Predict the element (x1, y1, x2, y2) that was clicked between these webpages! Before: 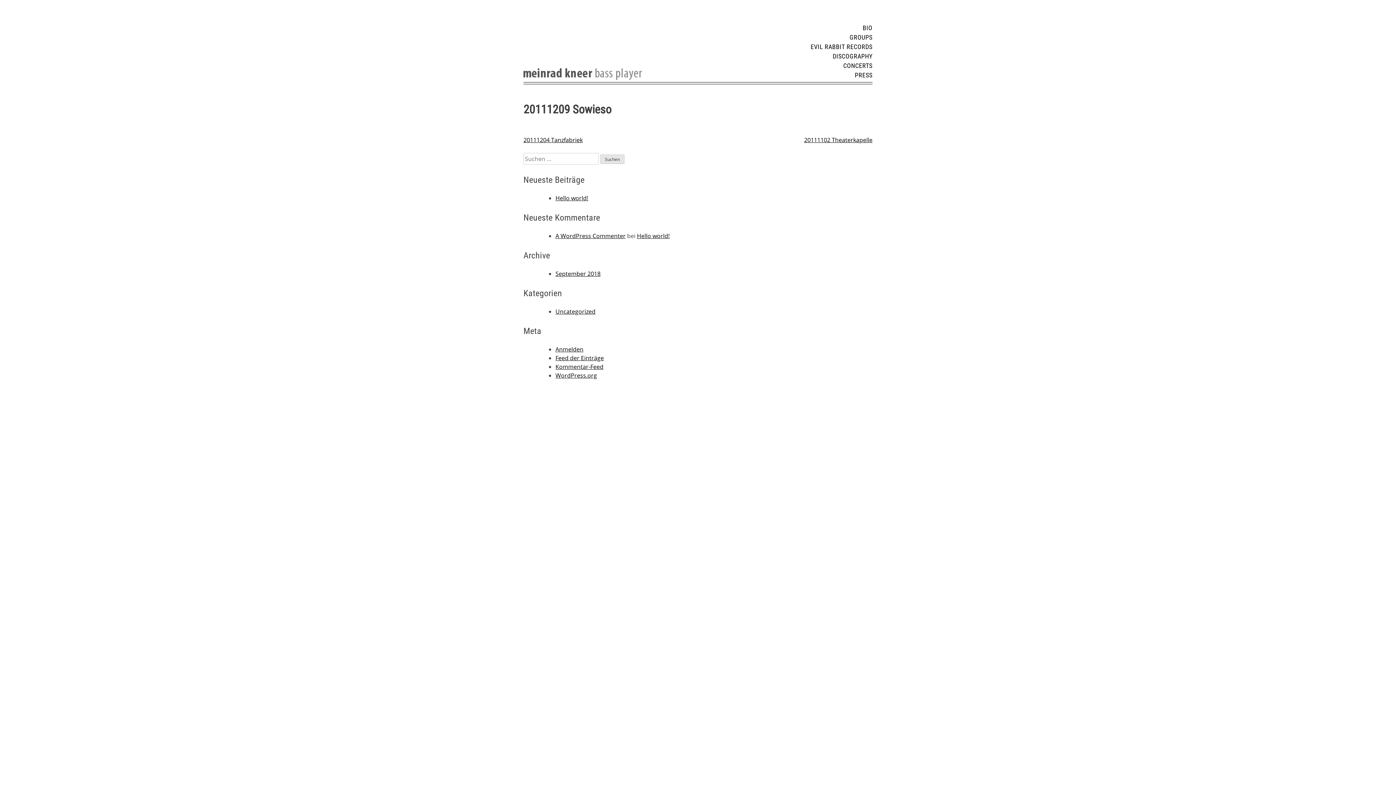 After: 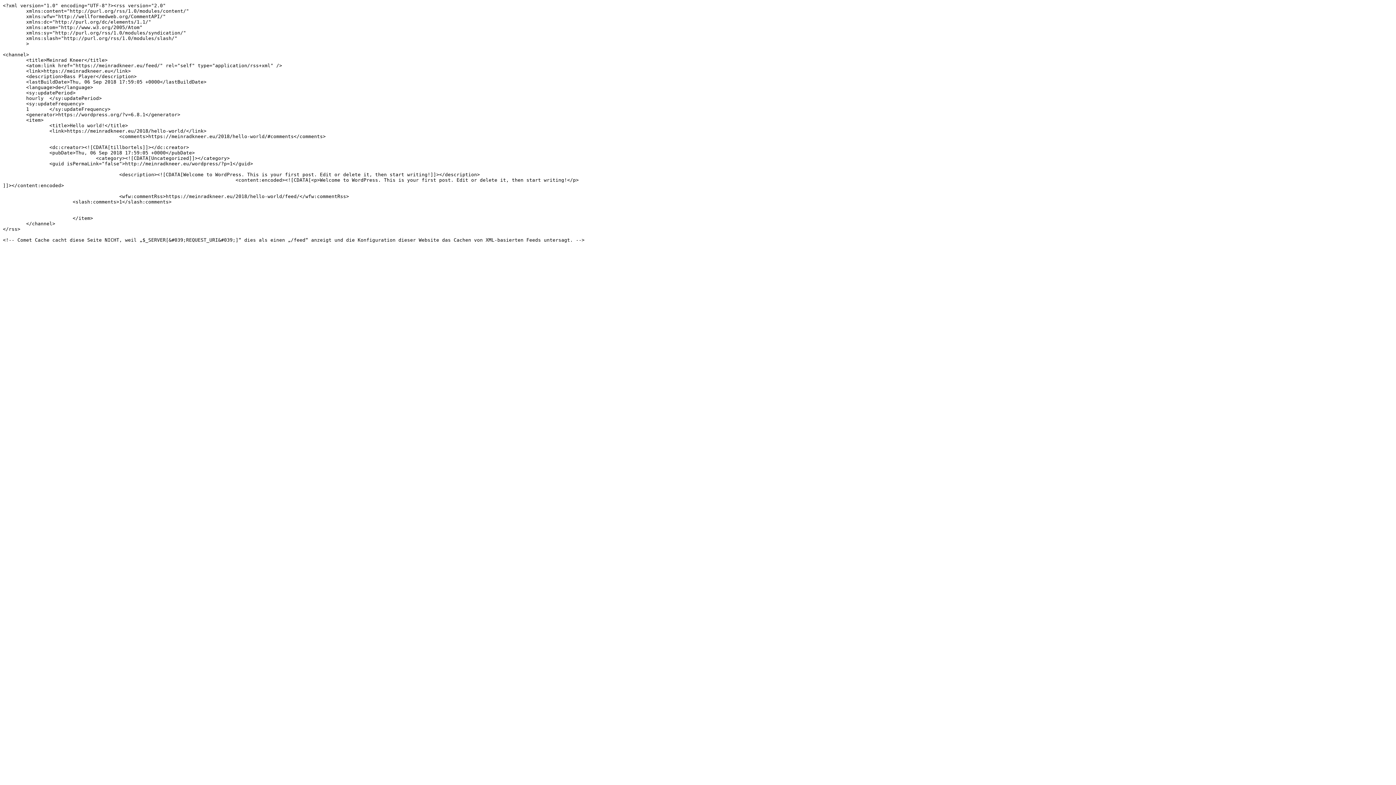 Action: bbox: (555, 354, 604, 362) label: Feed der Einträge